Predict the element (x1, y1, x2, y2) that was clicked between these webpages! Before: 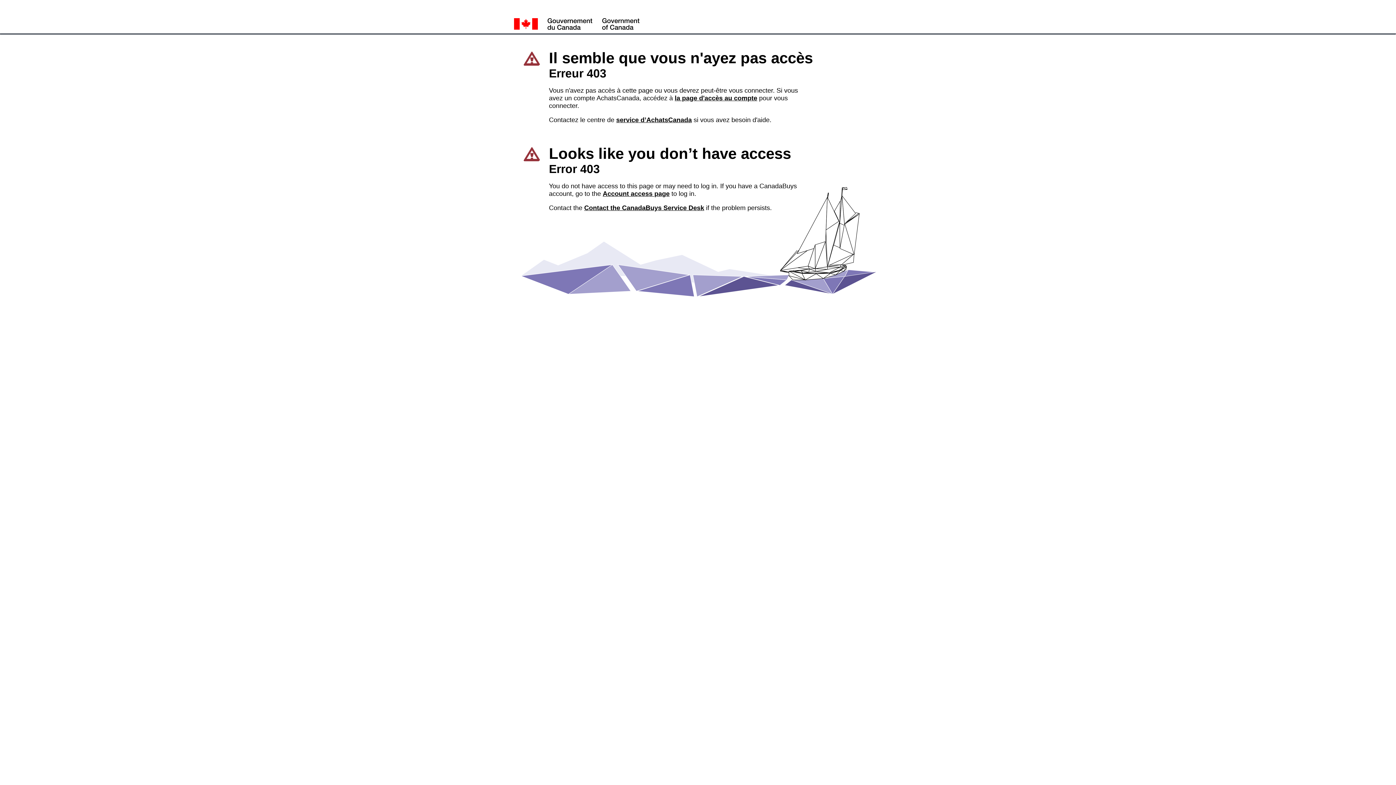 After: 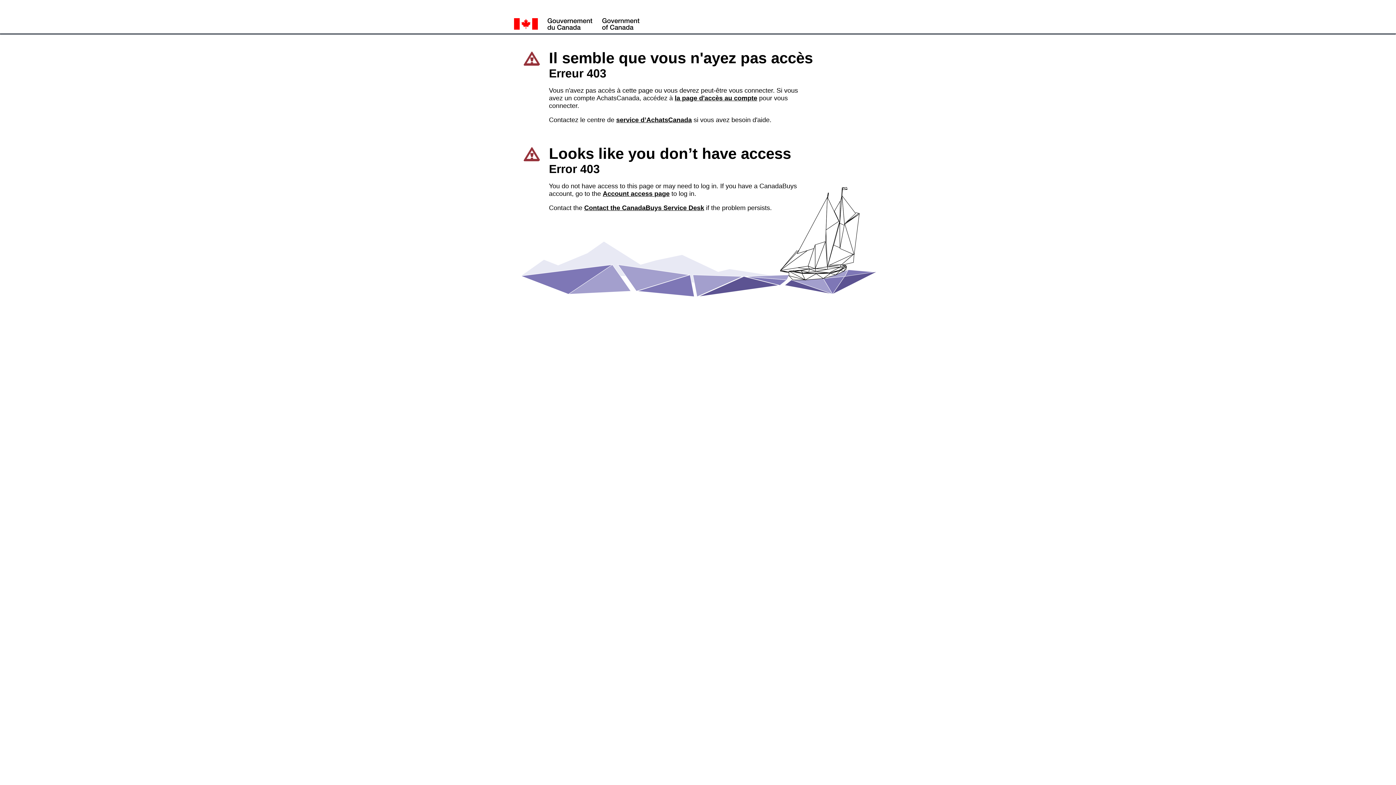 Action: label: la page d'accès au compte bbox: (674, 94, 757, 101)